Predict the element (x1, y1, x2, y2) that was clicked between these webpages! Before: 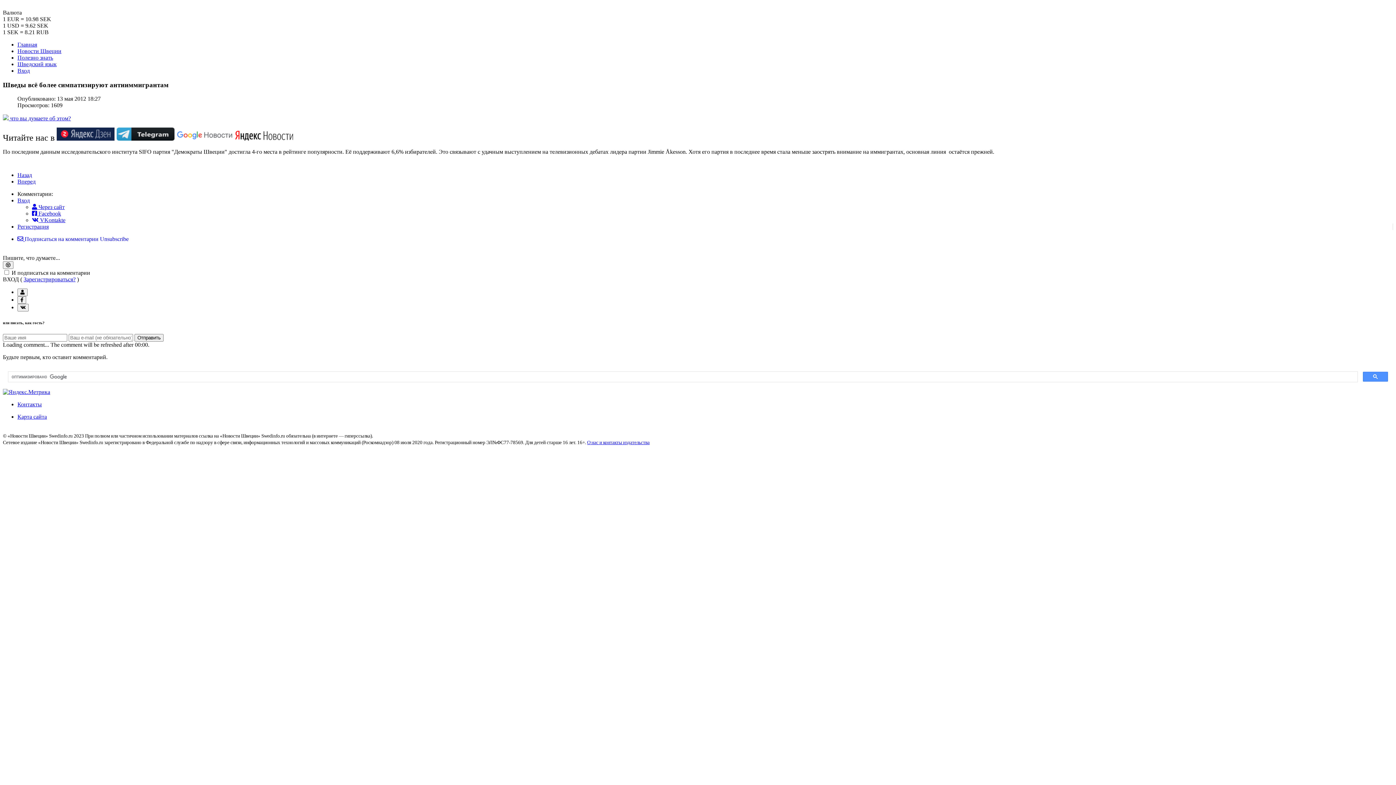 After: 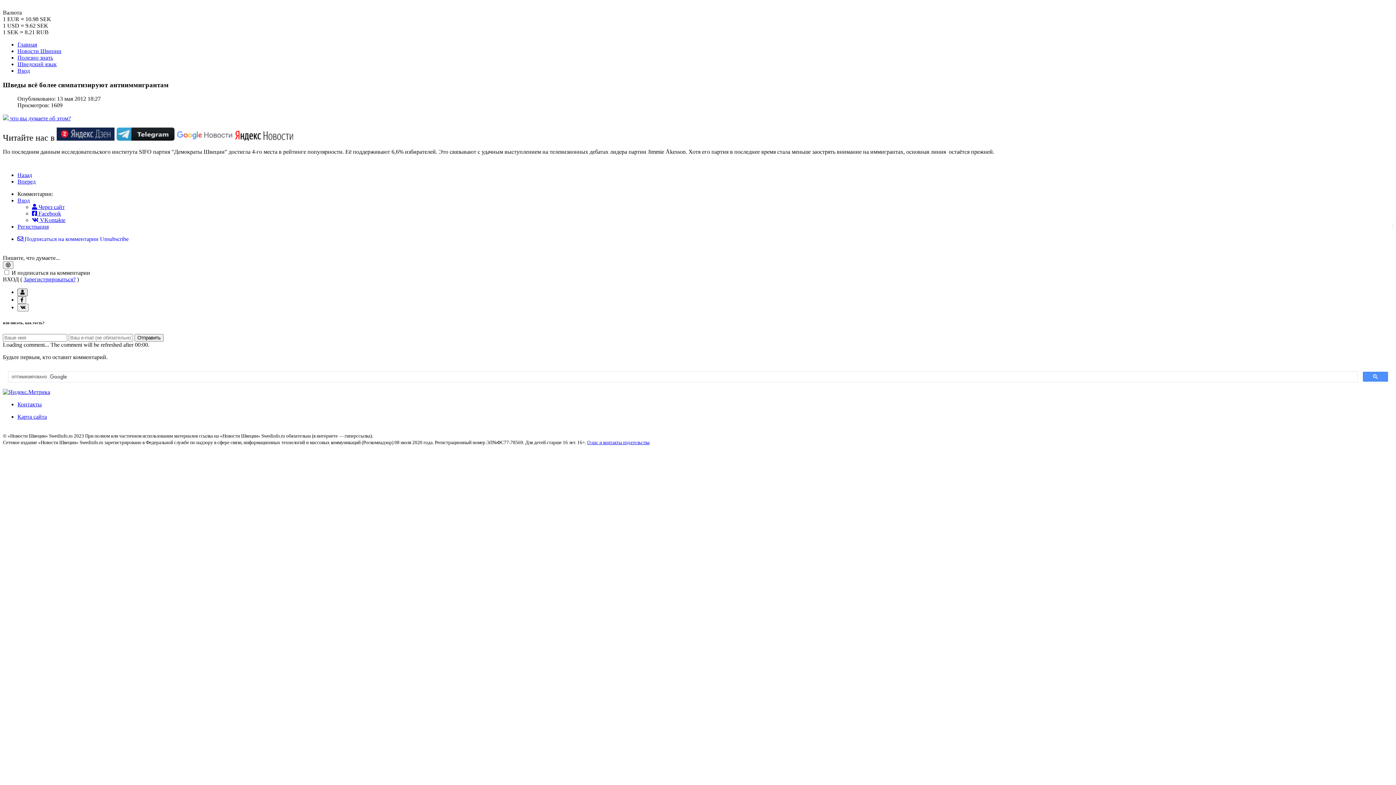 Action: bbox: (17, 288, 27, 296)